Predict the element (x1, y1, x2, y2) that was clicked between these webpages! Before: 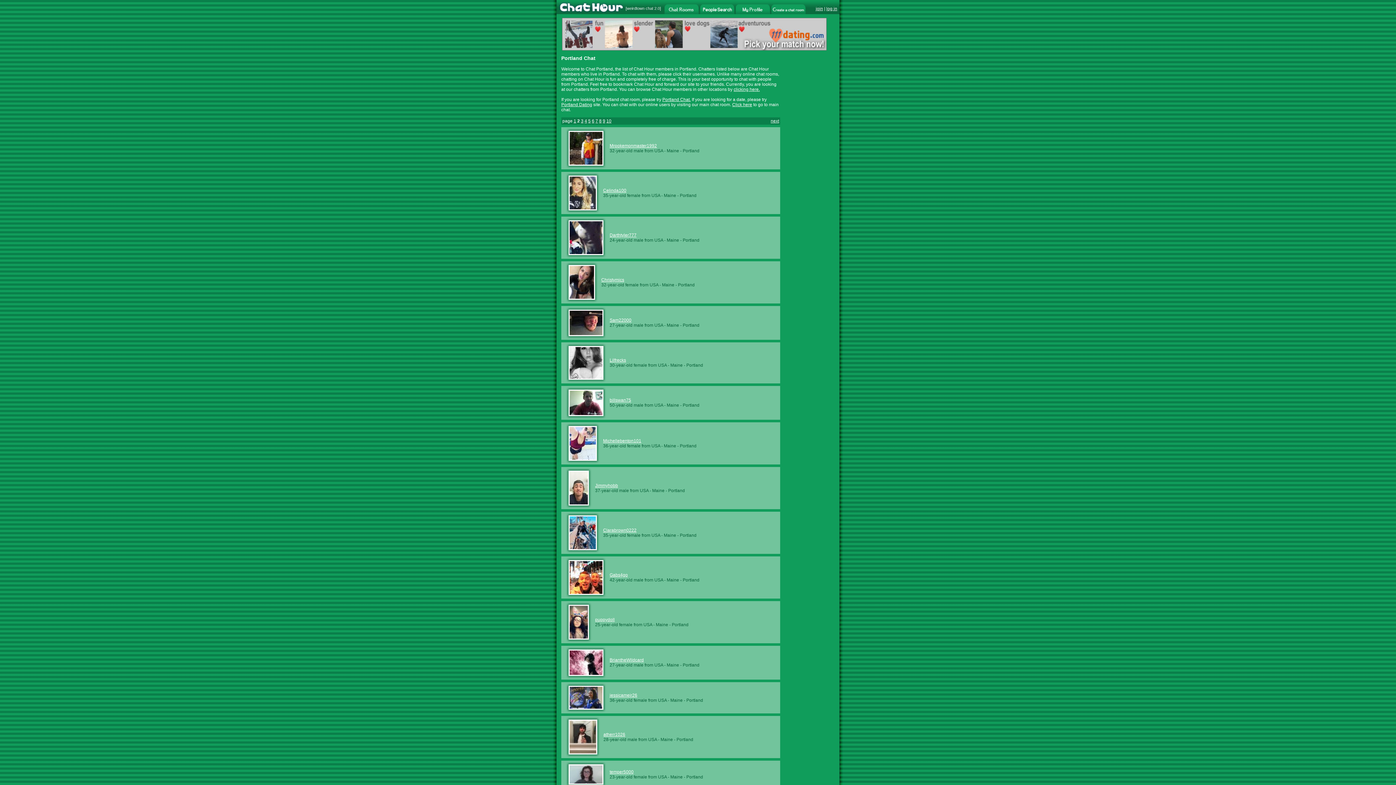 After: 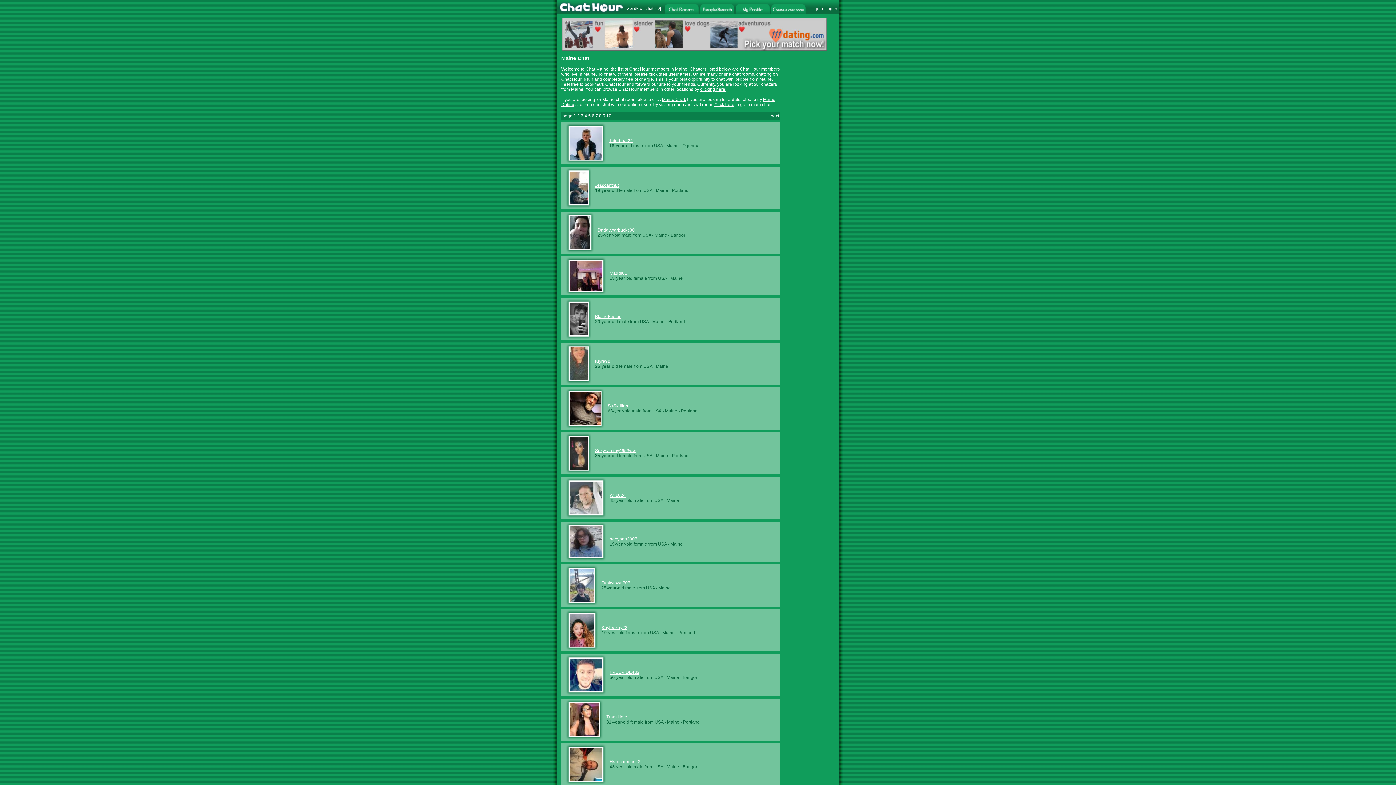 Action: bbox: (666, 237, 679, 242) label: Maine